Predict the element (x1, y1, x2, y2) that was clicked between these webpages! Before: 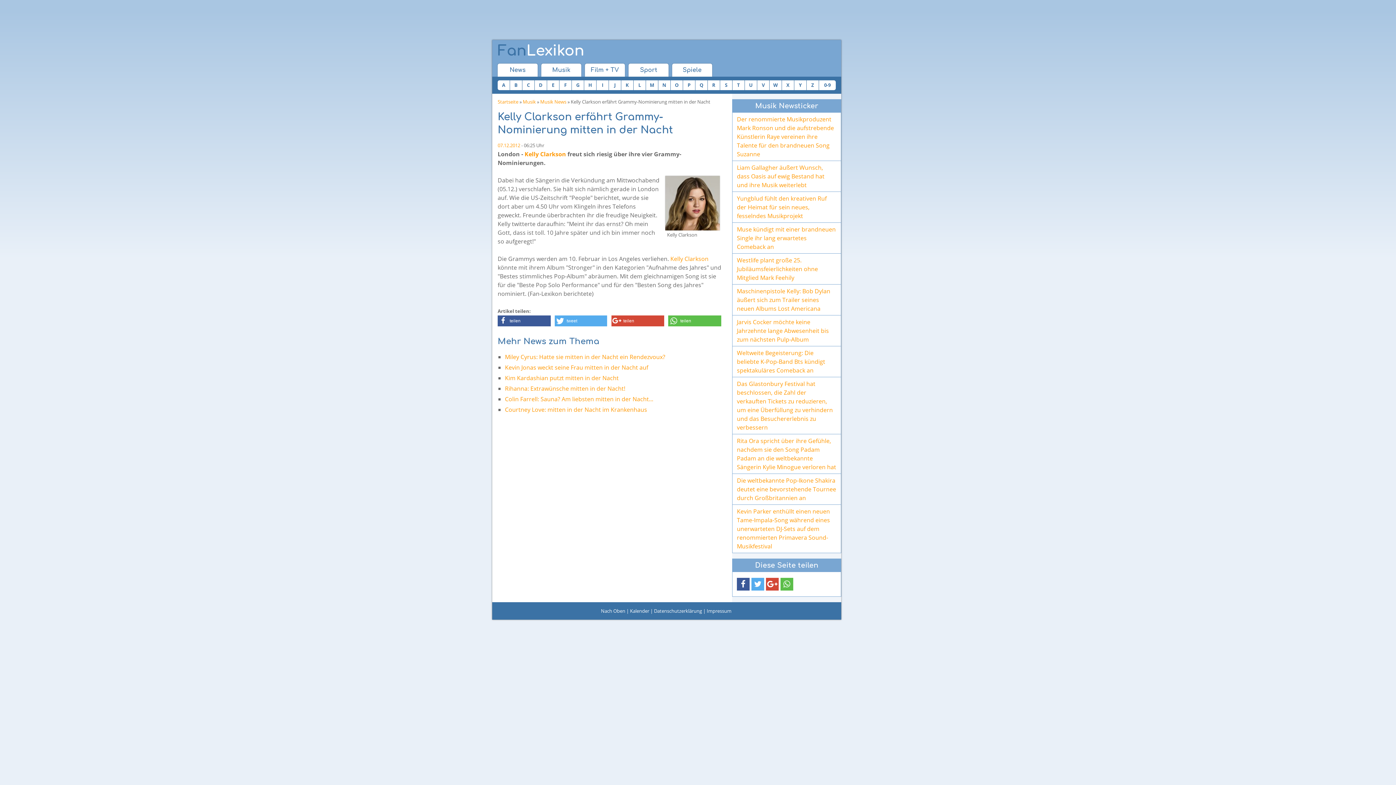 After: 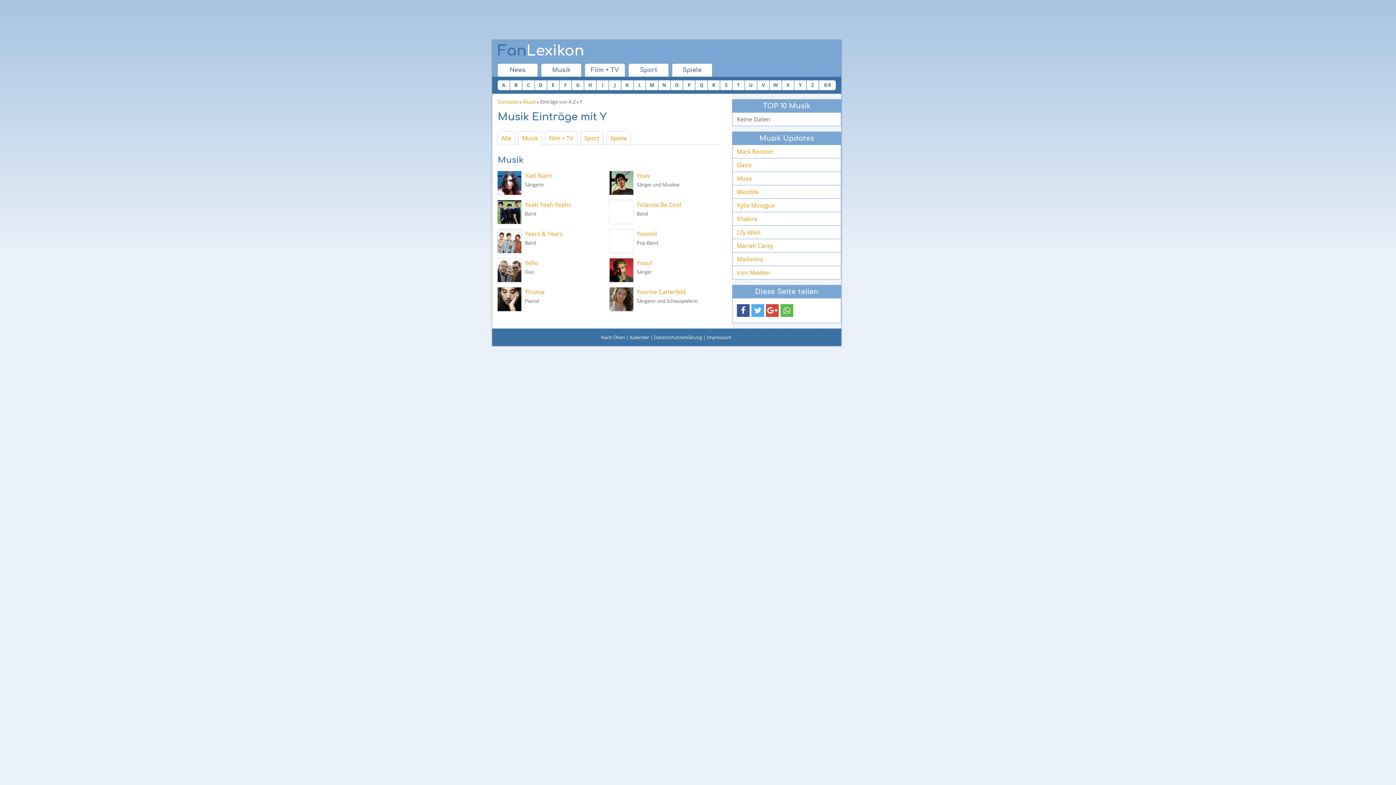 Action: bbox: (794, 80, 806, 90) label: Y